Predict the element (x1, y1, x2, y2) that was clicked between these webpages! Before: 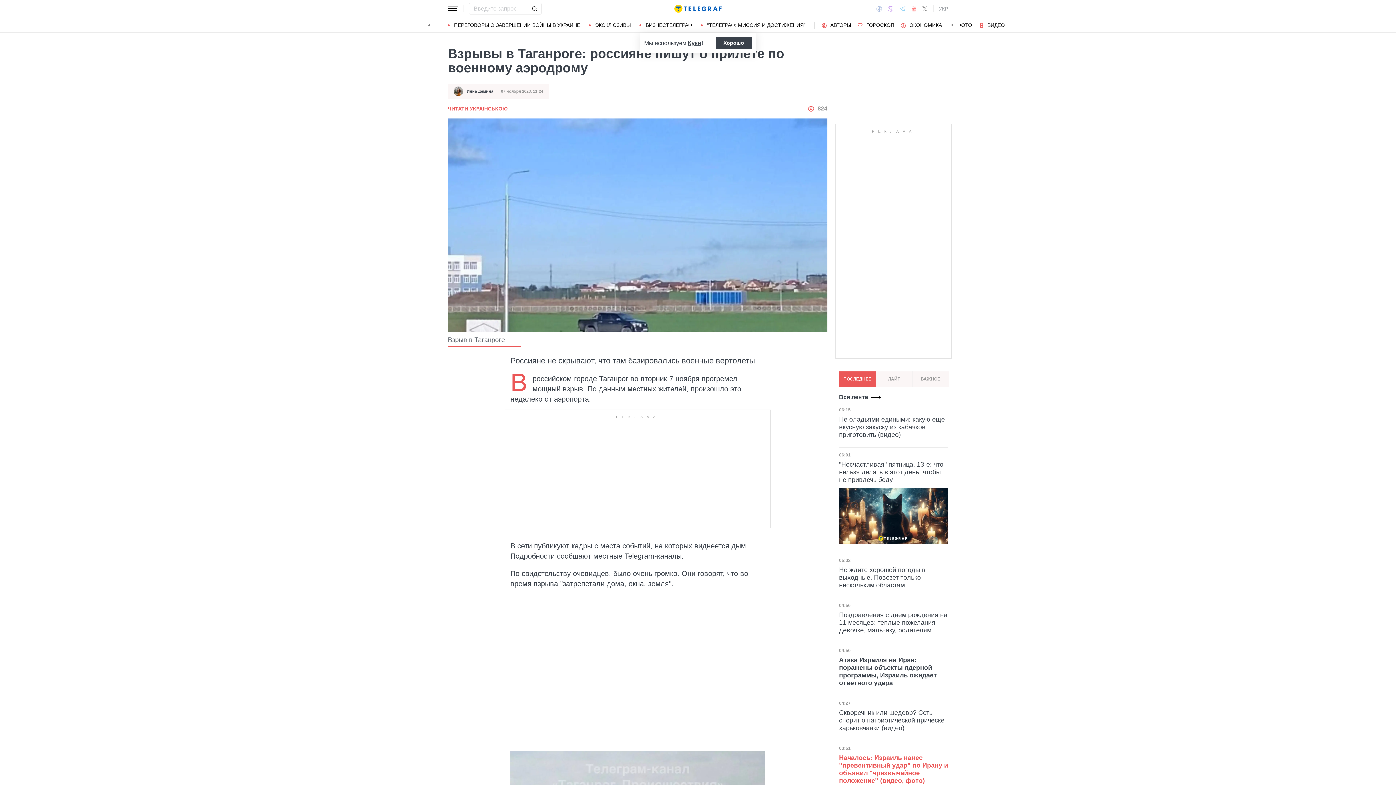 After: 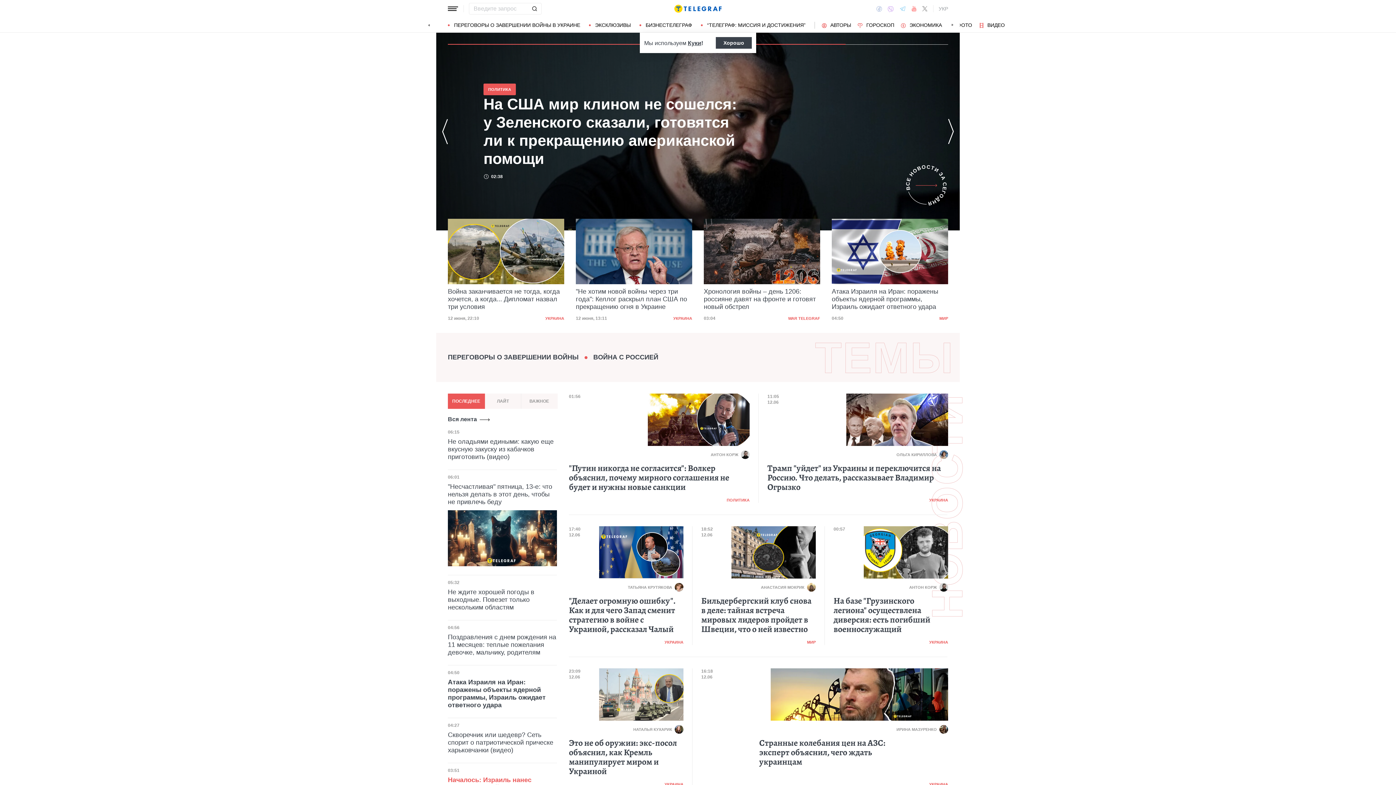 Action: label: На главную bbox: (674, 2, 721, 14)